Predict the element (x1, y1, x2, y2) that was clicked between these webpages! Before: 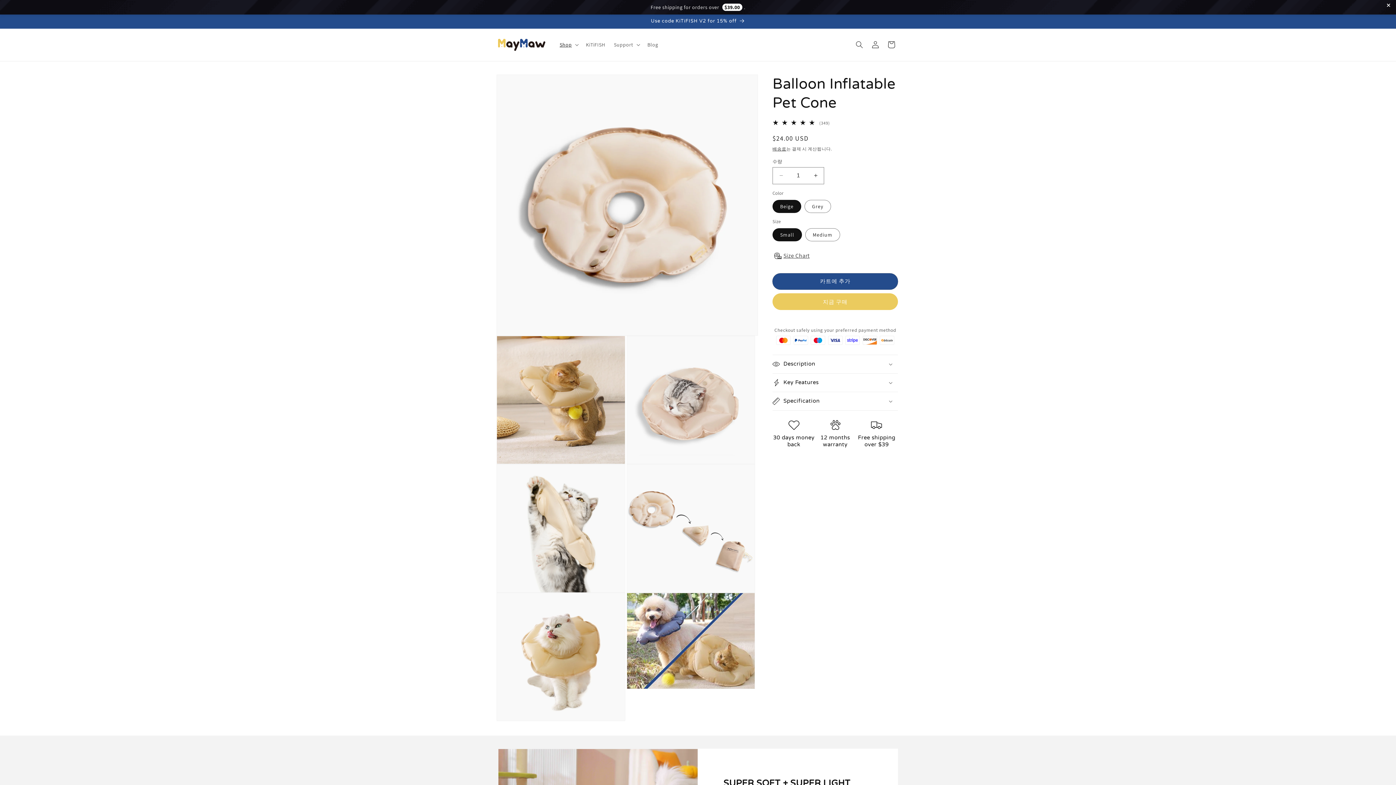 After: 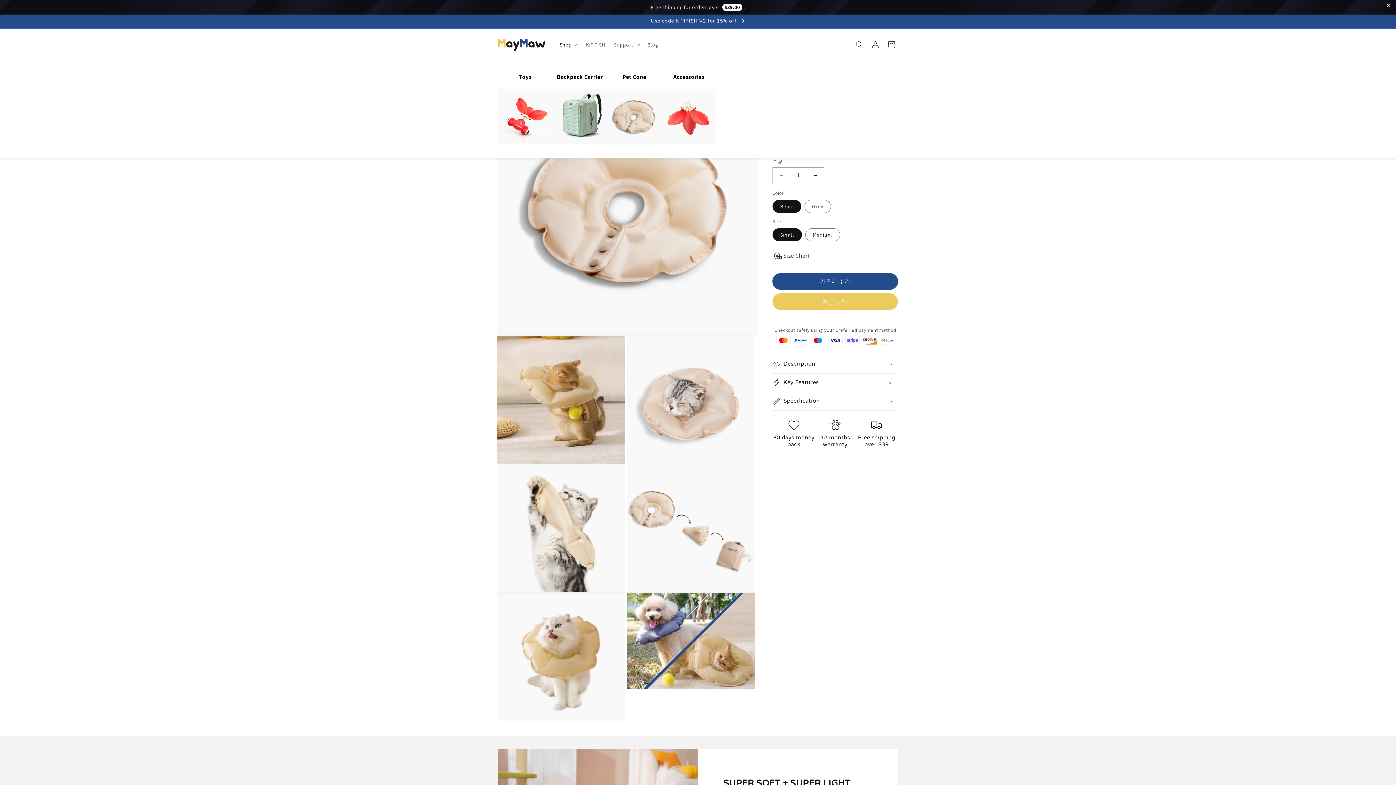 Action: bbox: (555, 37, 581, 52) label: Shop